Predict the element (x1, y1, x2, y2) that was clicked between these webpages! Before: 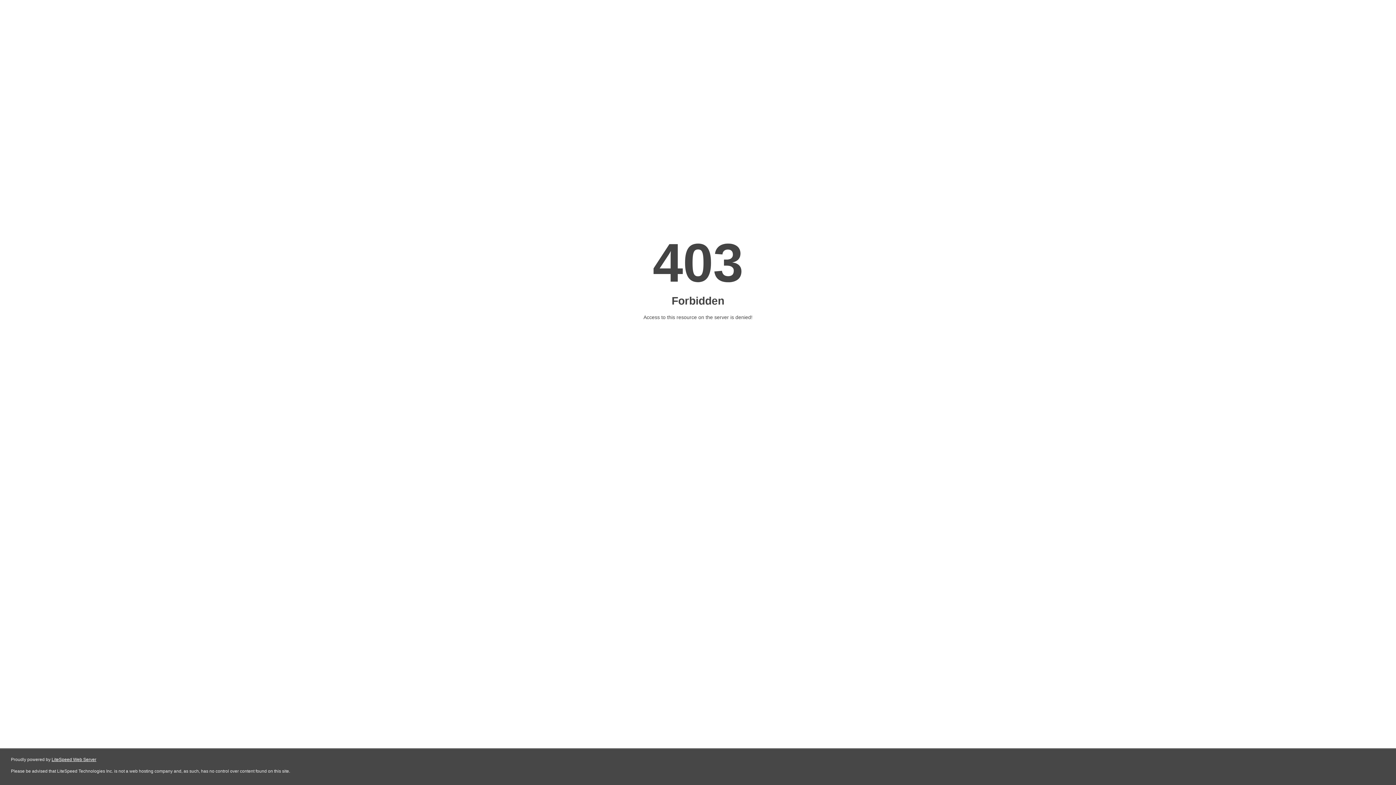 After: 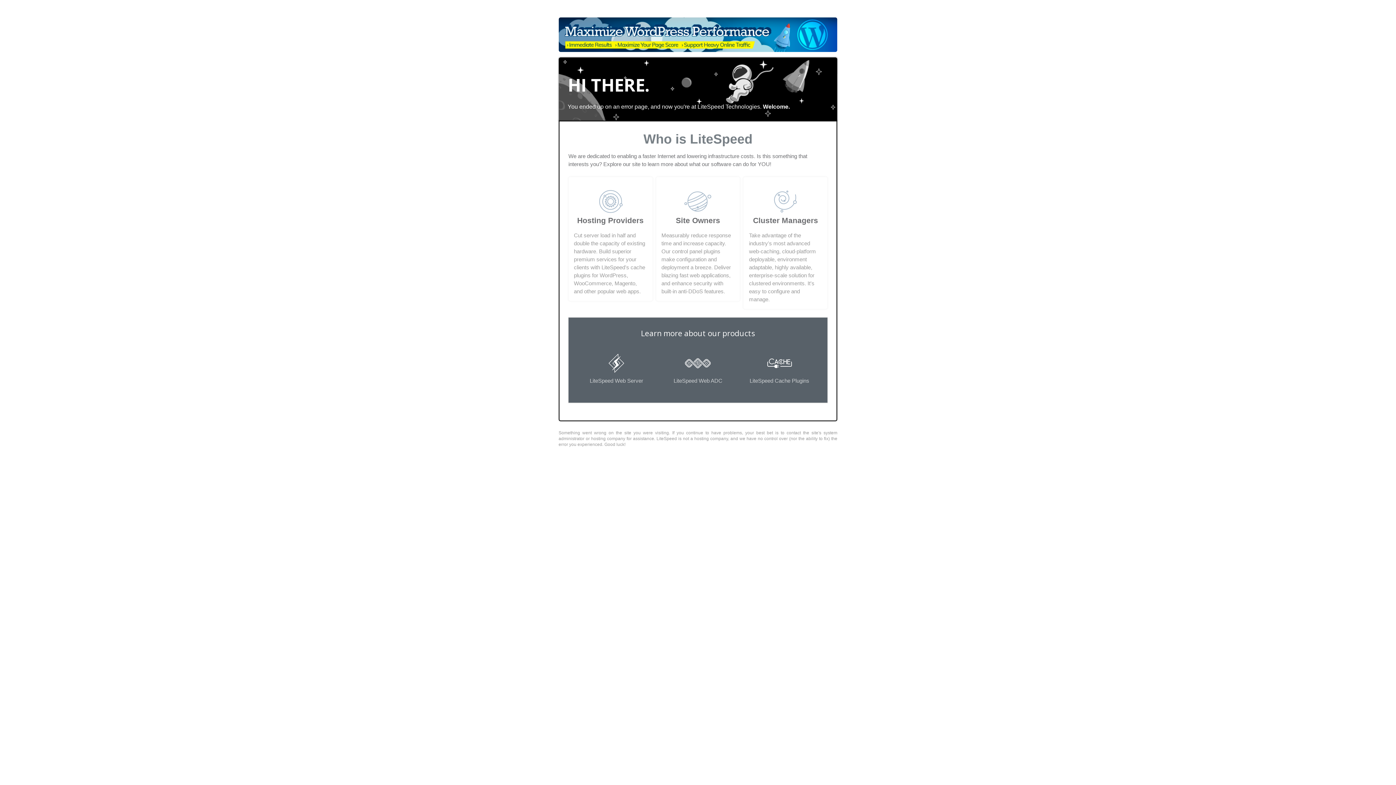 Action: bbox: (51, 757, 96, 762) label: LiteSpeed Web Server